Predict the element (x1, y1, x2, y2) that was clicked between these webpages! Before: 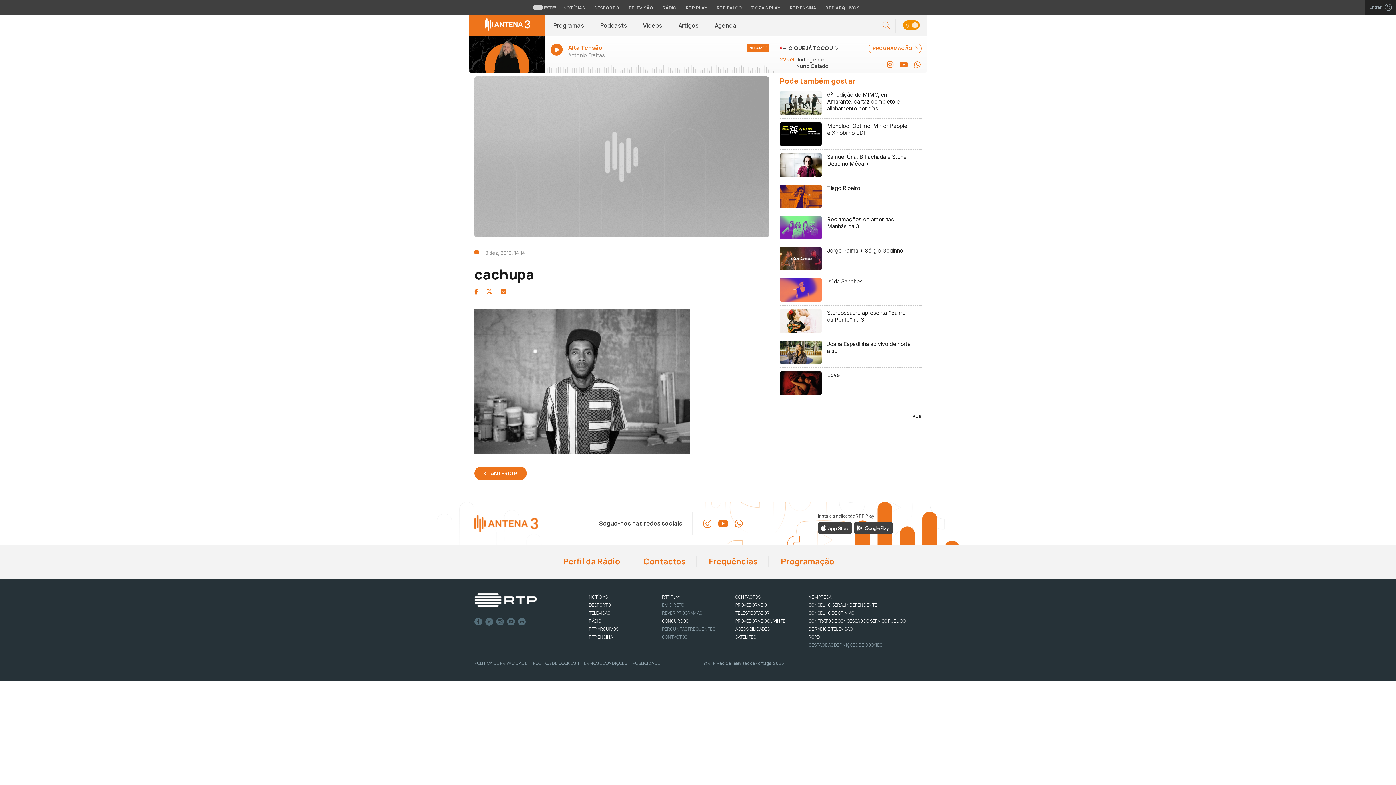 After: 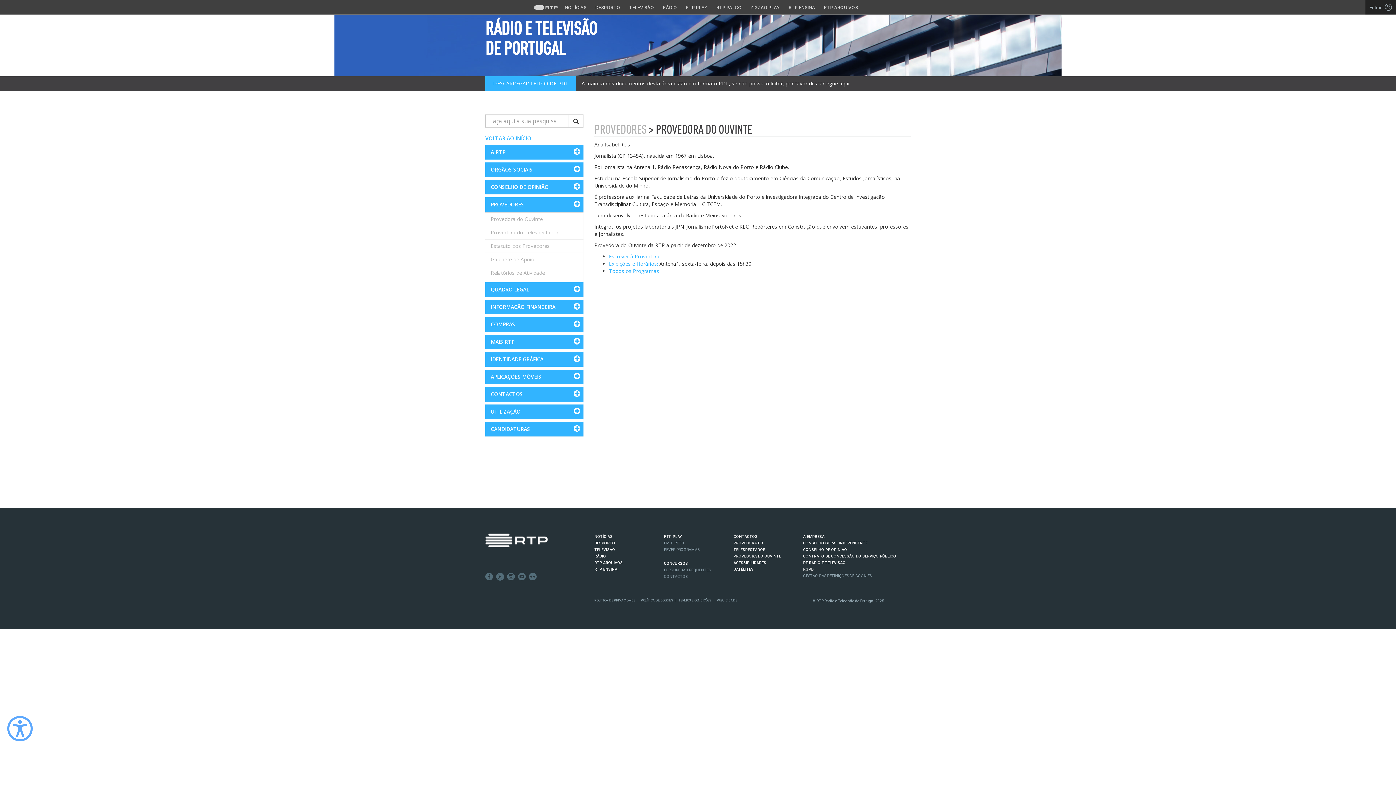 Action: label: PROVEDORA DO OUVINTE bbox: (735, 618, 785, 624)